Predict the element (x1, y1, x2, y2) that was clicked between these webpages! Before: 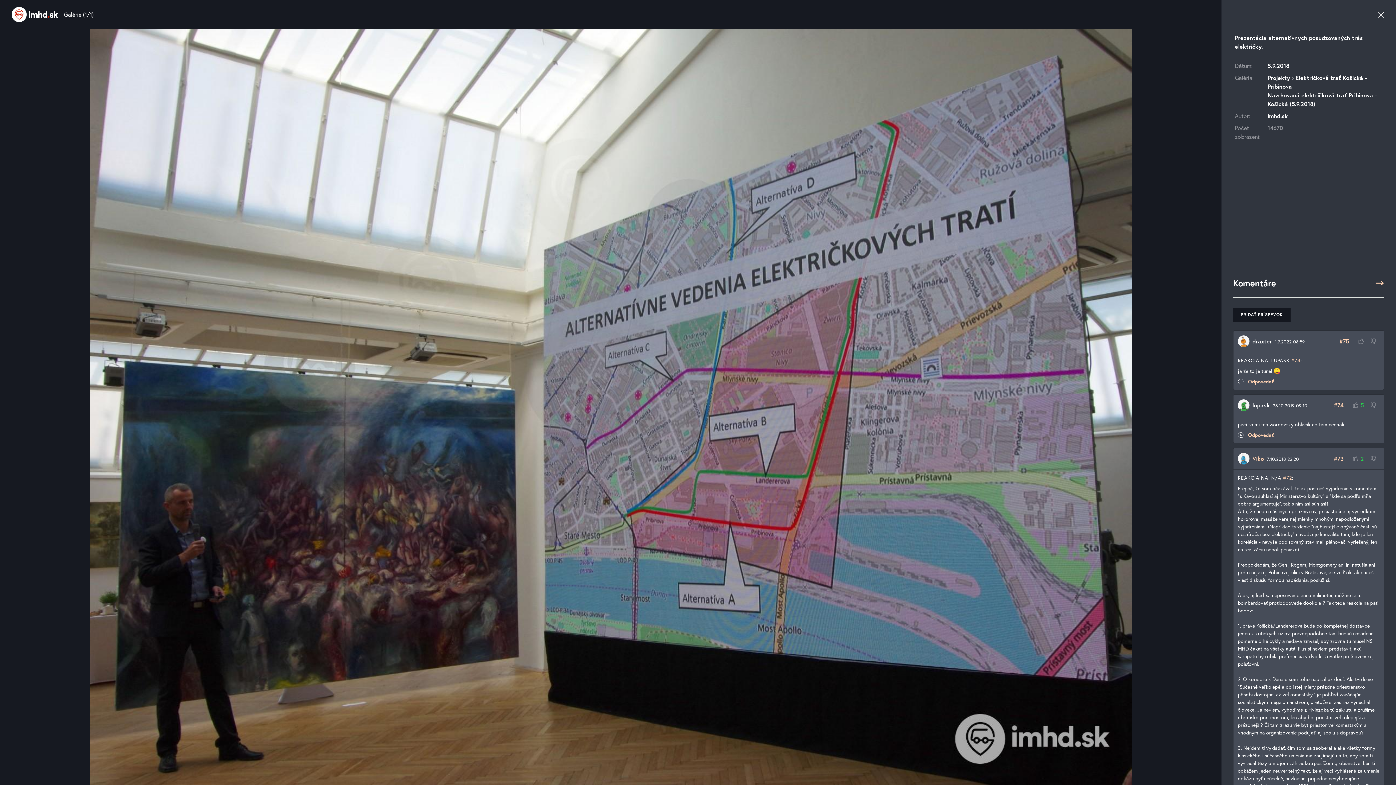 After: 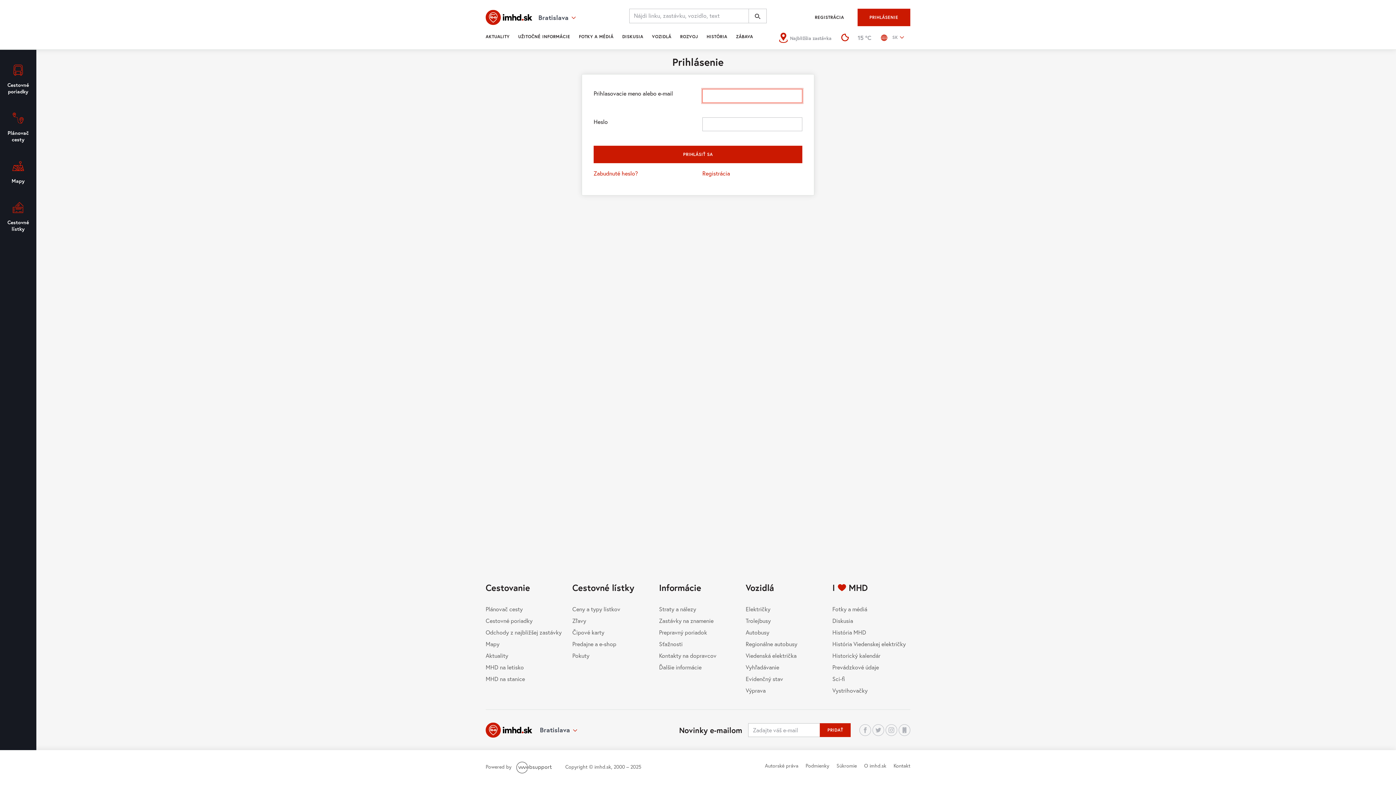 Action: label: OHODNOTIŤ ZÁPORNE bbox: (1367, 451, 1380, 466)